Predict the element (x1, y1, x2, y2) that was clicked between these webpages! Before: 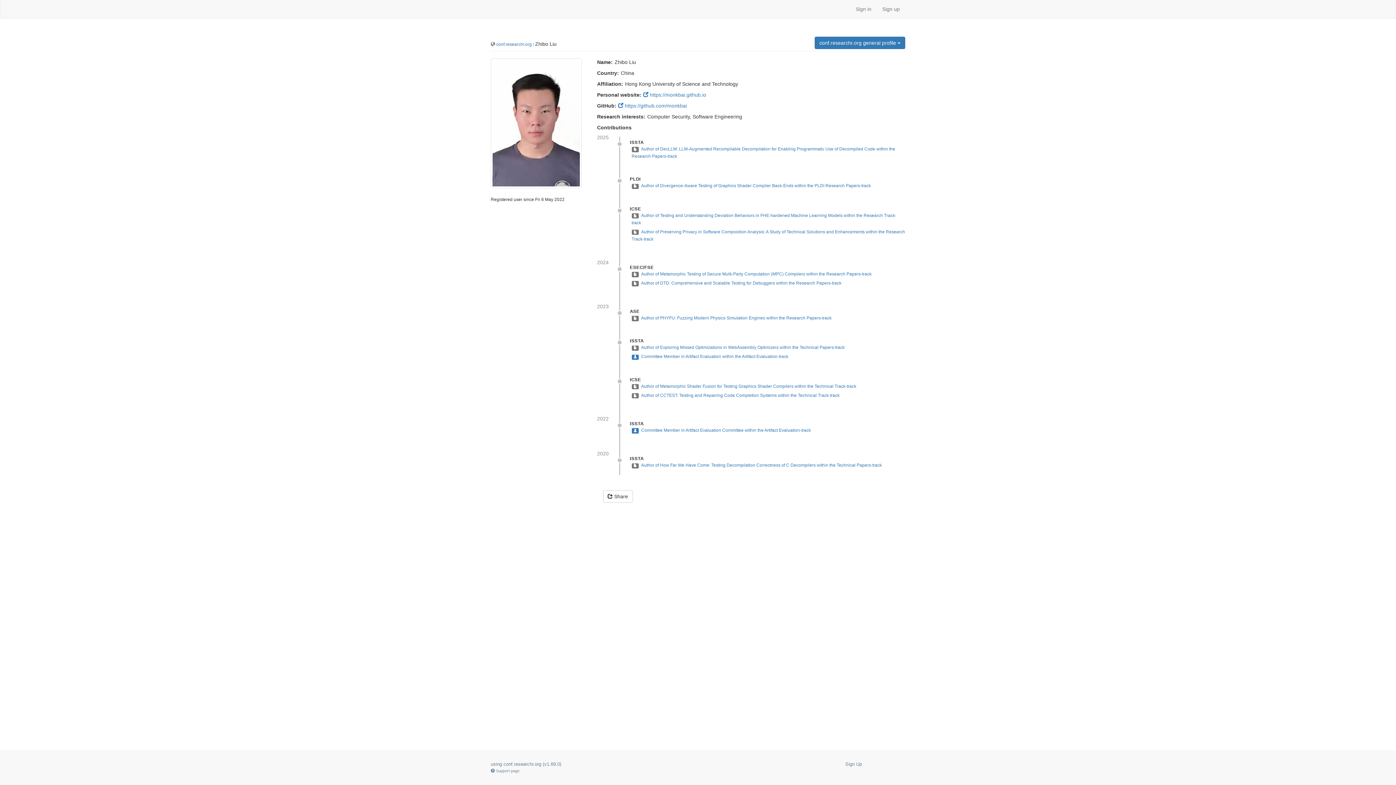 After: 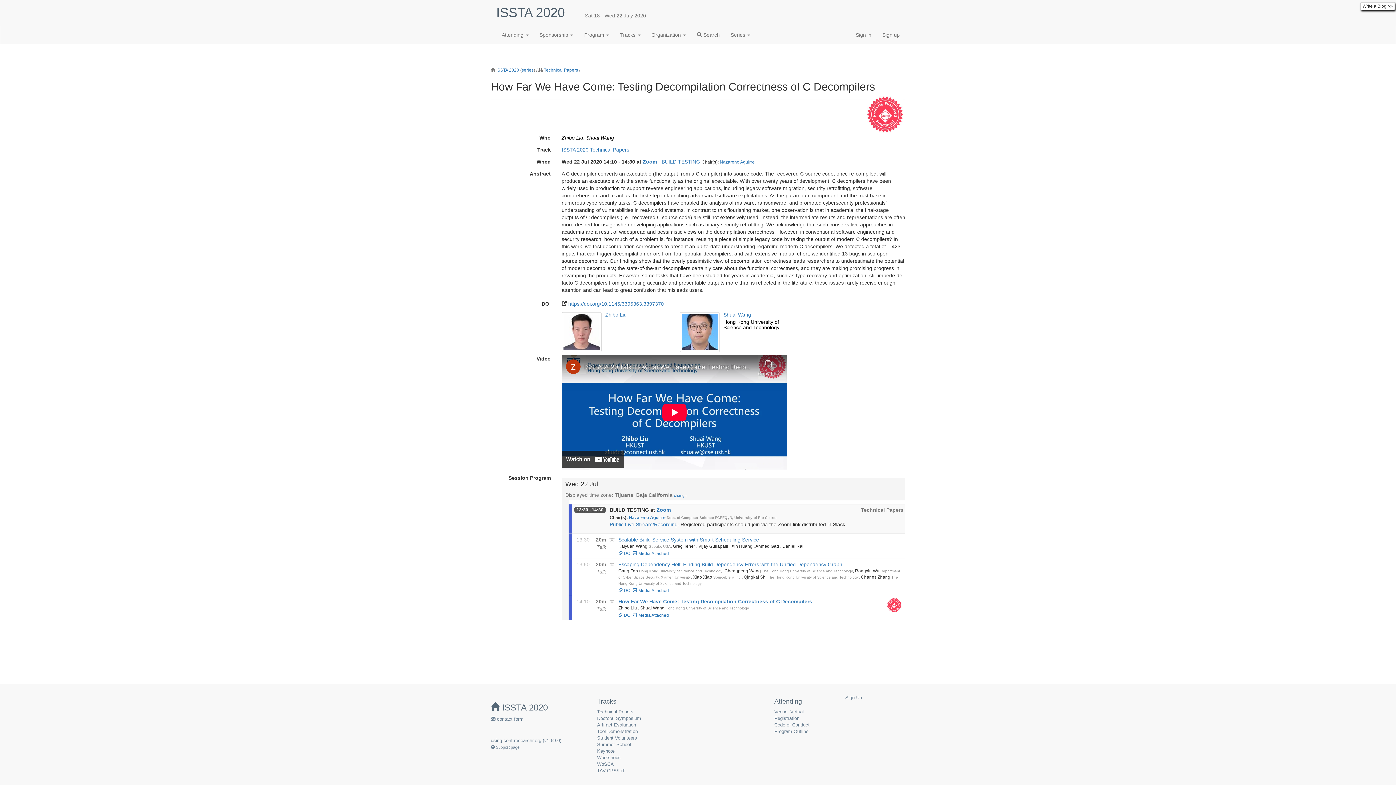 Action: label: Author of How Far We Have Come: Testing Decompilation Correctness of C Decompilers within the Technical Papers-track bbox: (641, 463, 882, 468)